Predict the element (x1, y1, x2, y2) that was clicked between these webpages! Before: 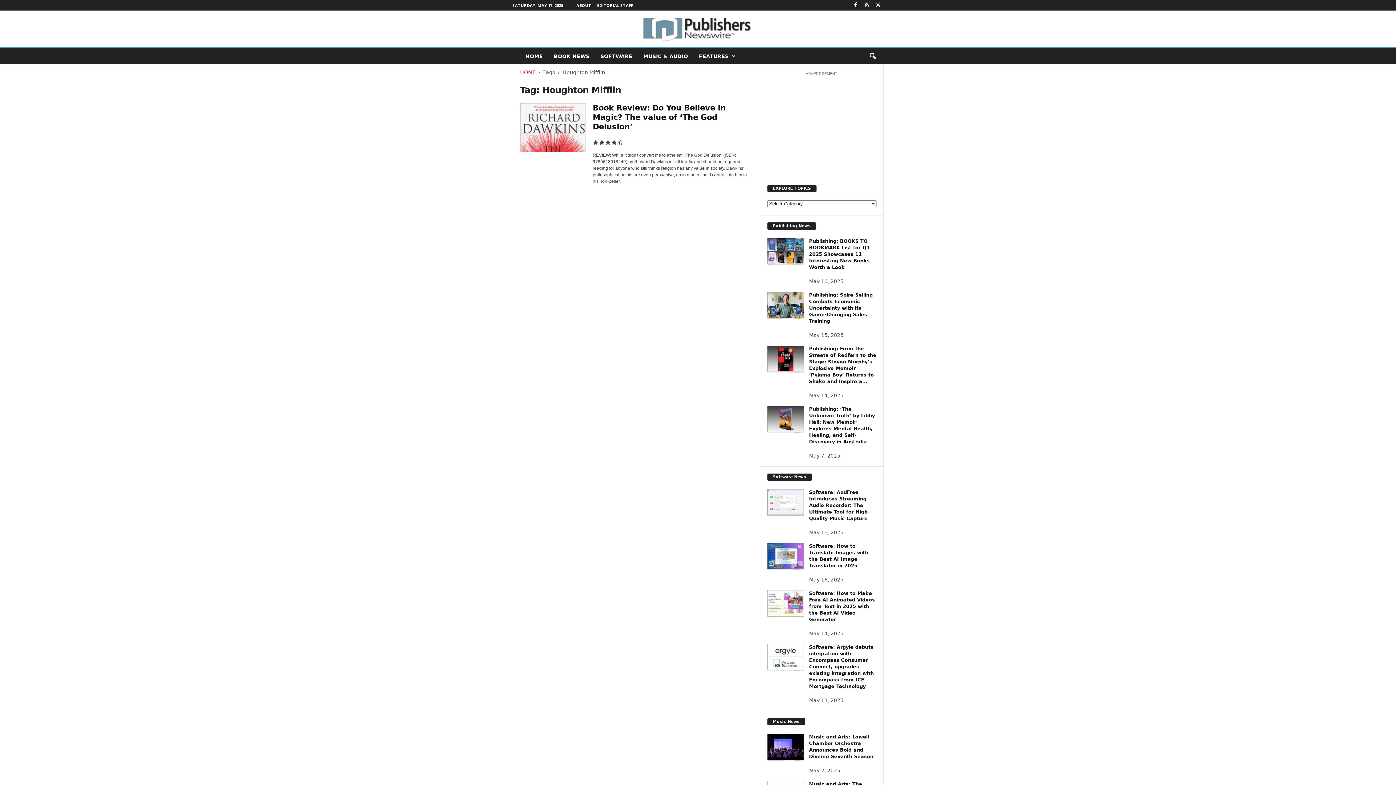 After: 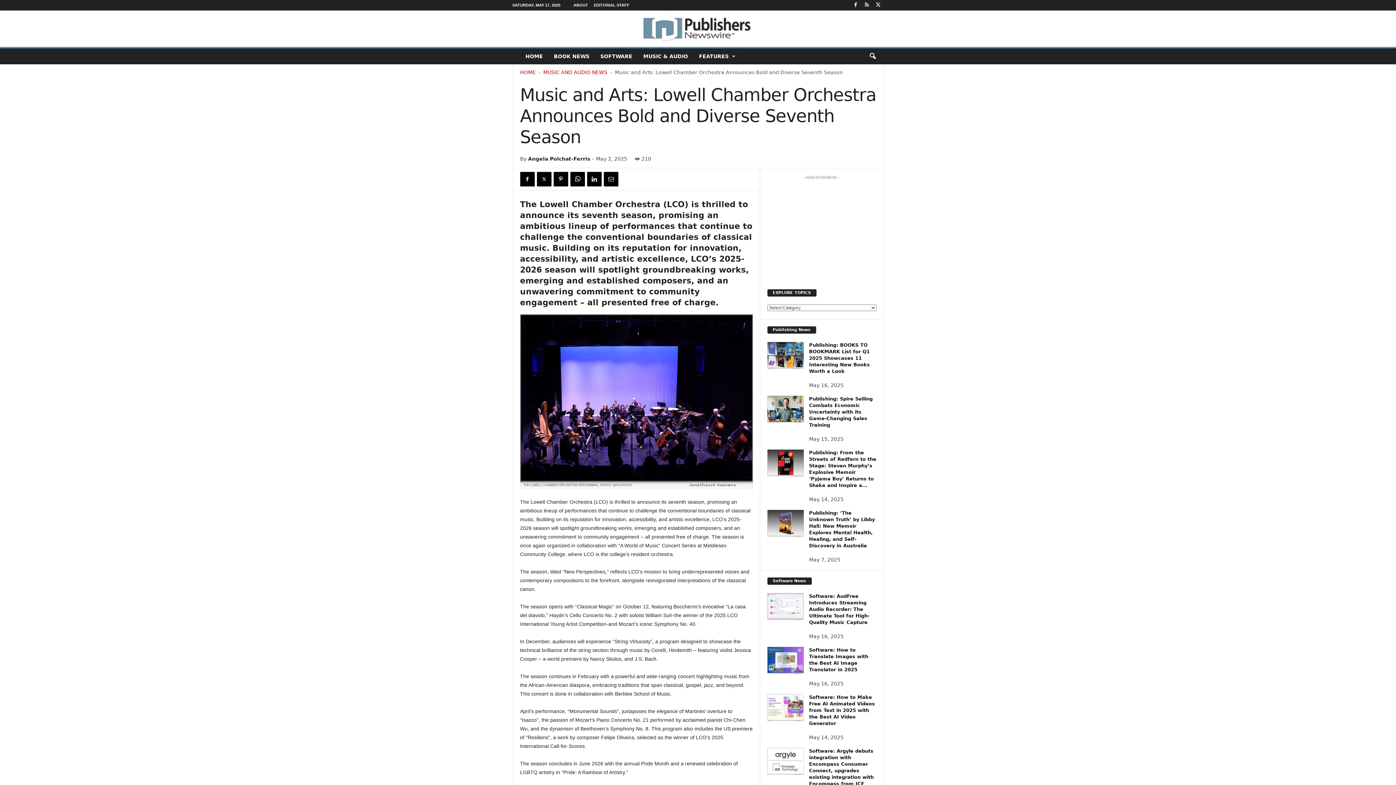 Action: bbox: (767, 734, 803, 761)